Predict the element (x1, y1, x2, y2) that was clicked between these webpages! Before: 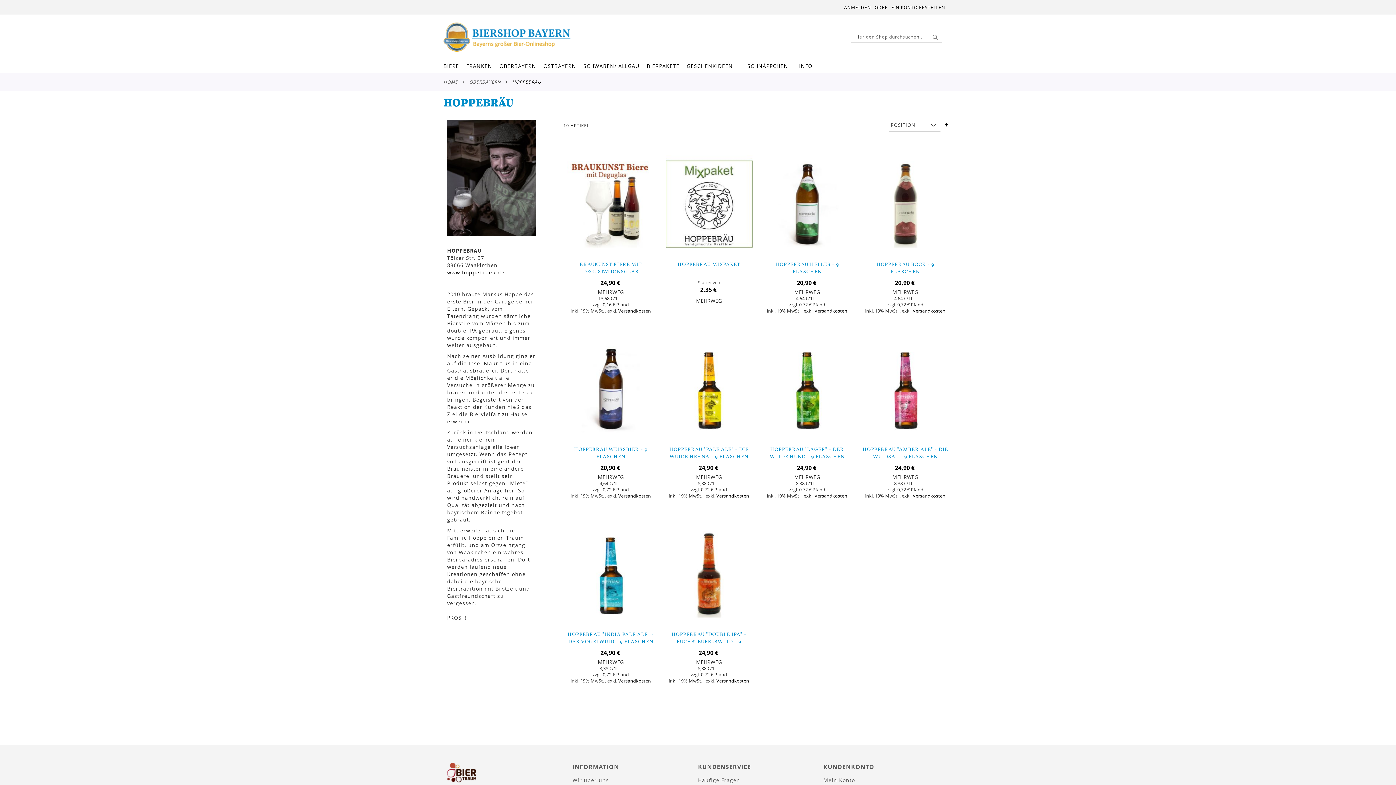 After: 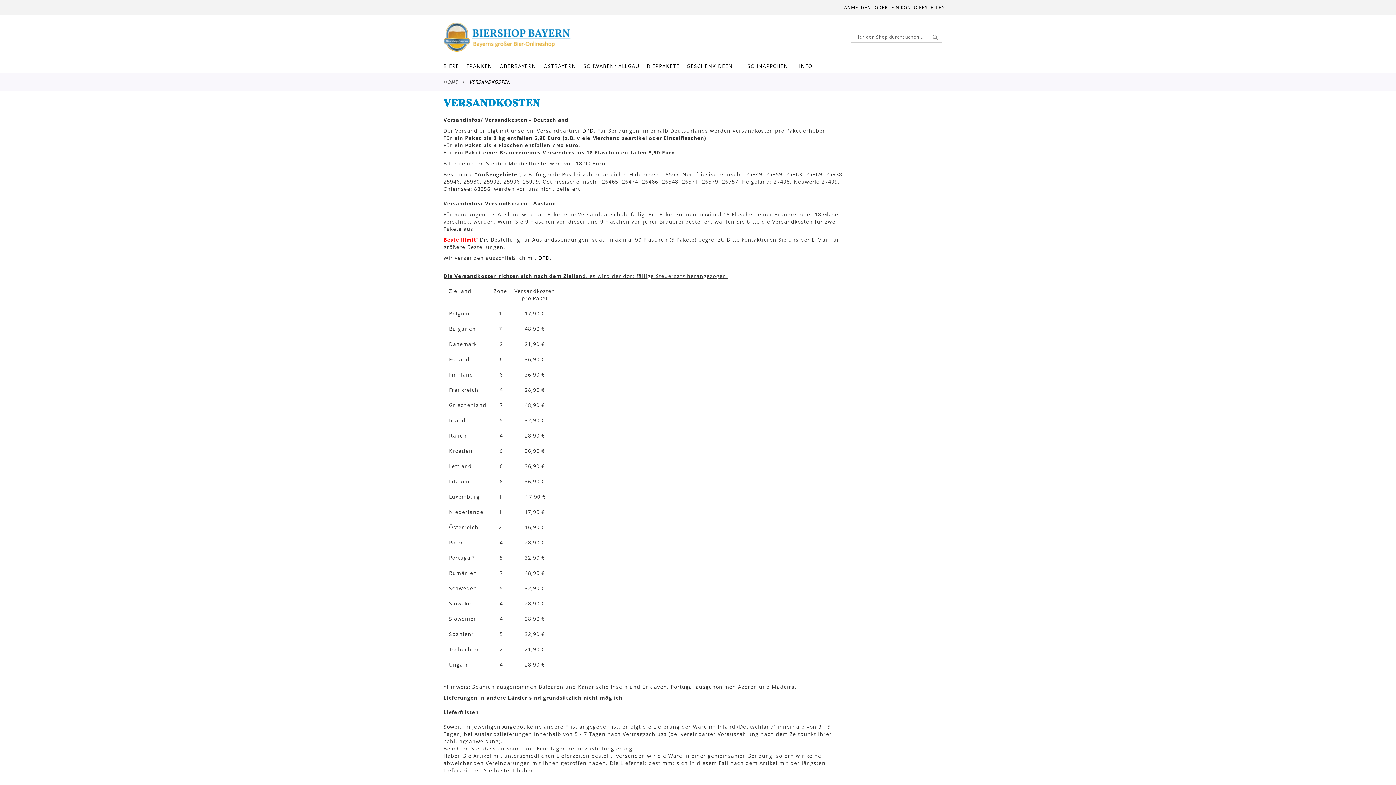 Action: bbox: (913, 308, 945, 314) label: Versandkosten